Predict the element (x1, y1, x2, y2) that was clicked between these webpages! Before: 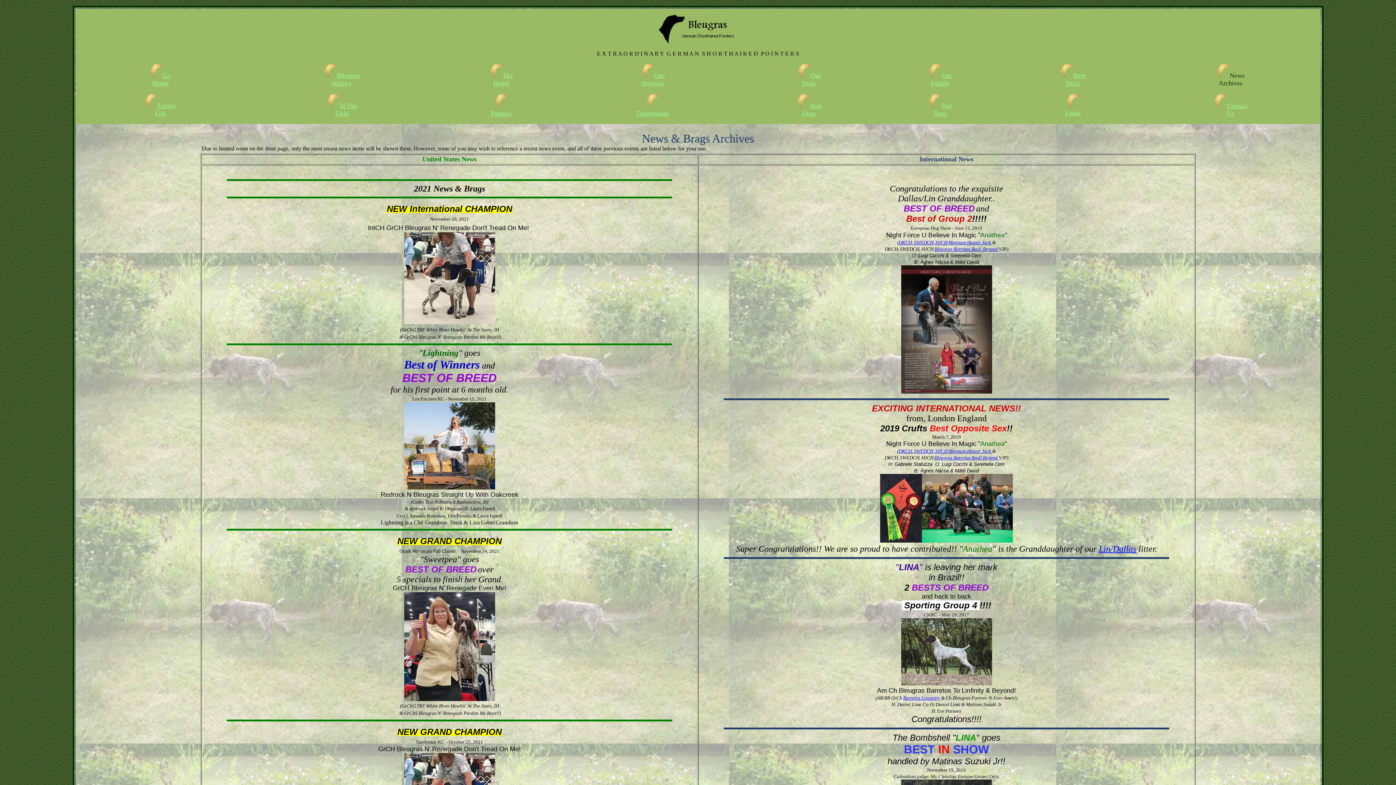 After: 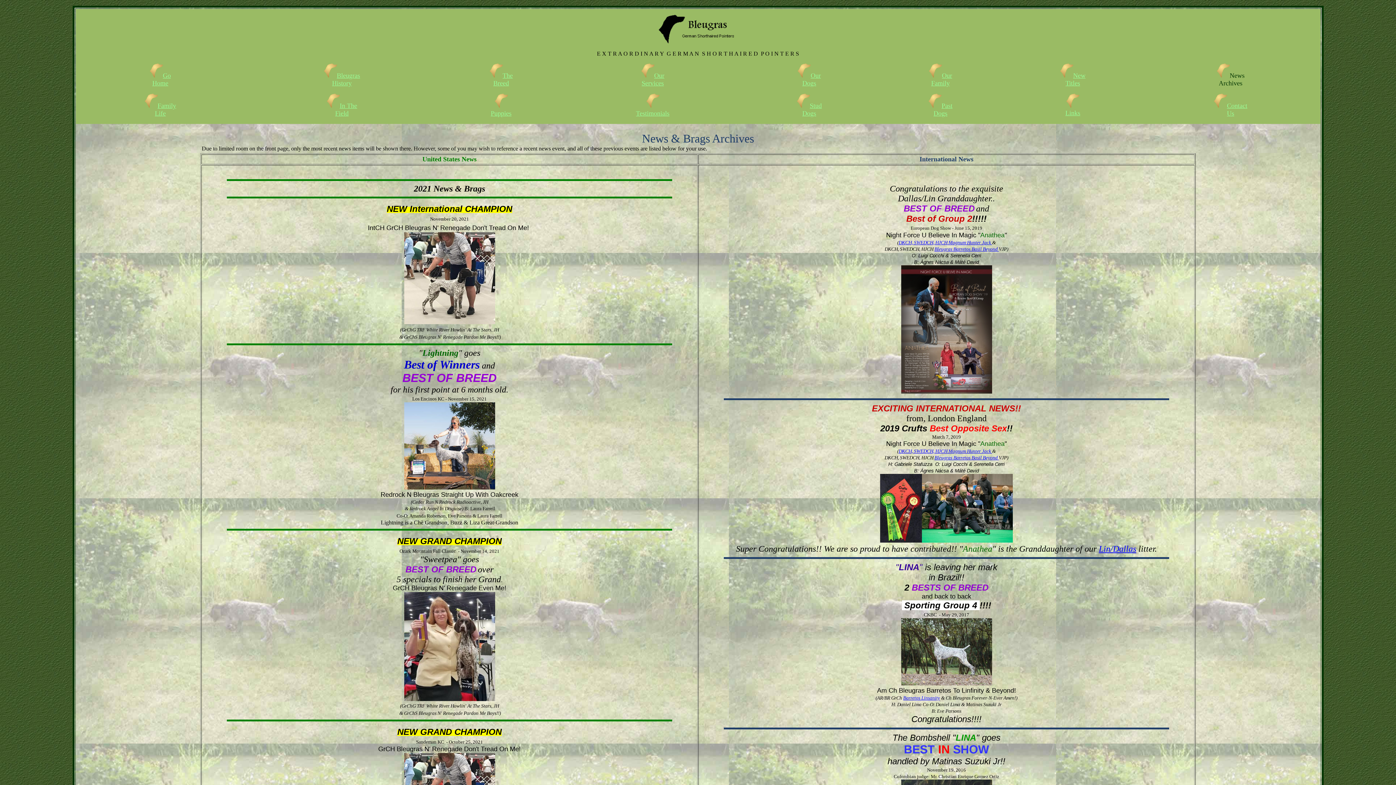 Action: bbox: (934, 246, 999, 252) label: Bleugras Barretos Basil Beyond 